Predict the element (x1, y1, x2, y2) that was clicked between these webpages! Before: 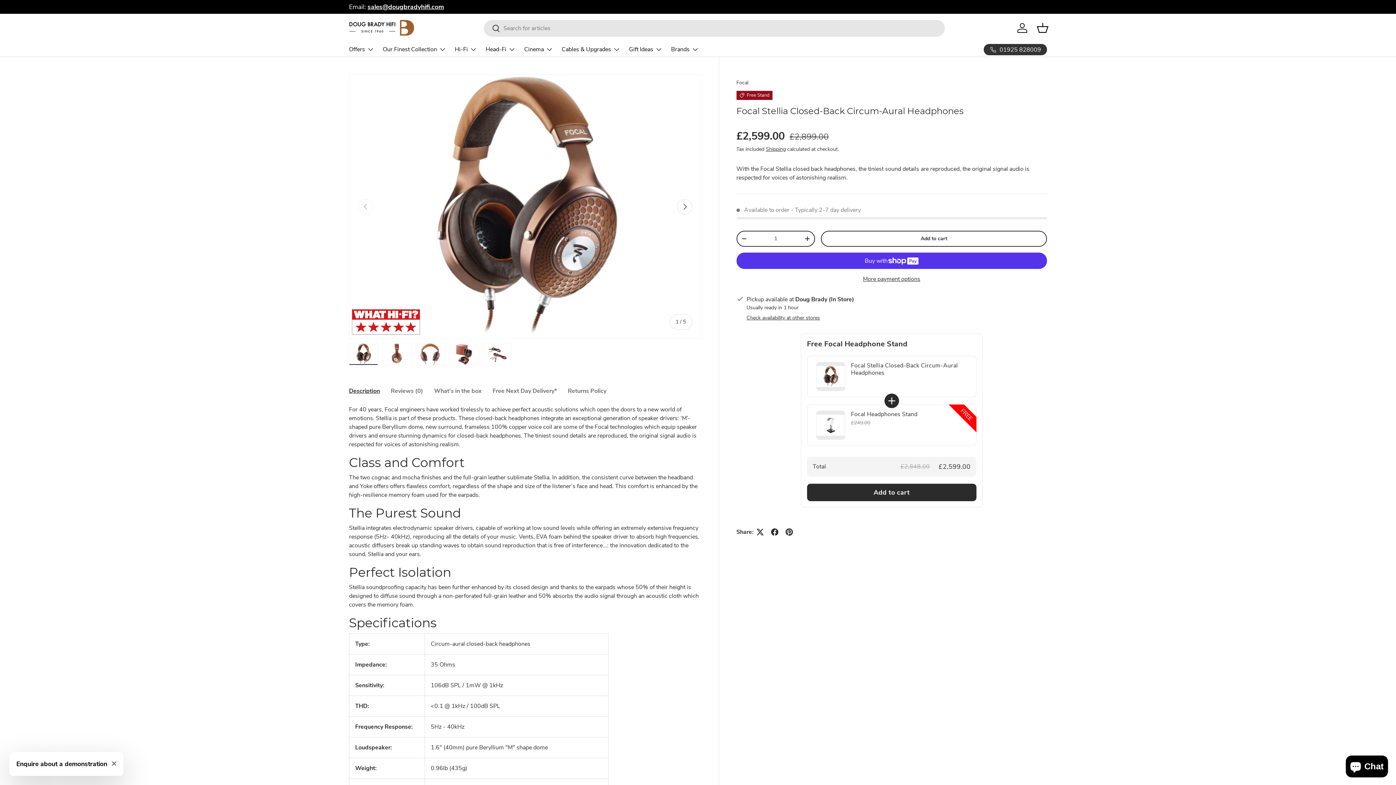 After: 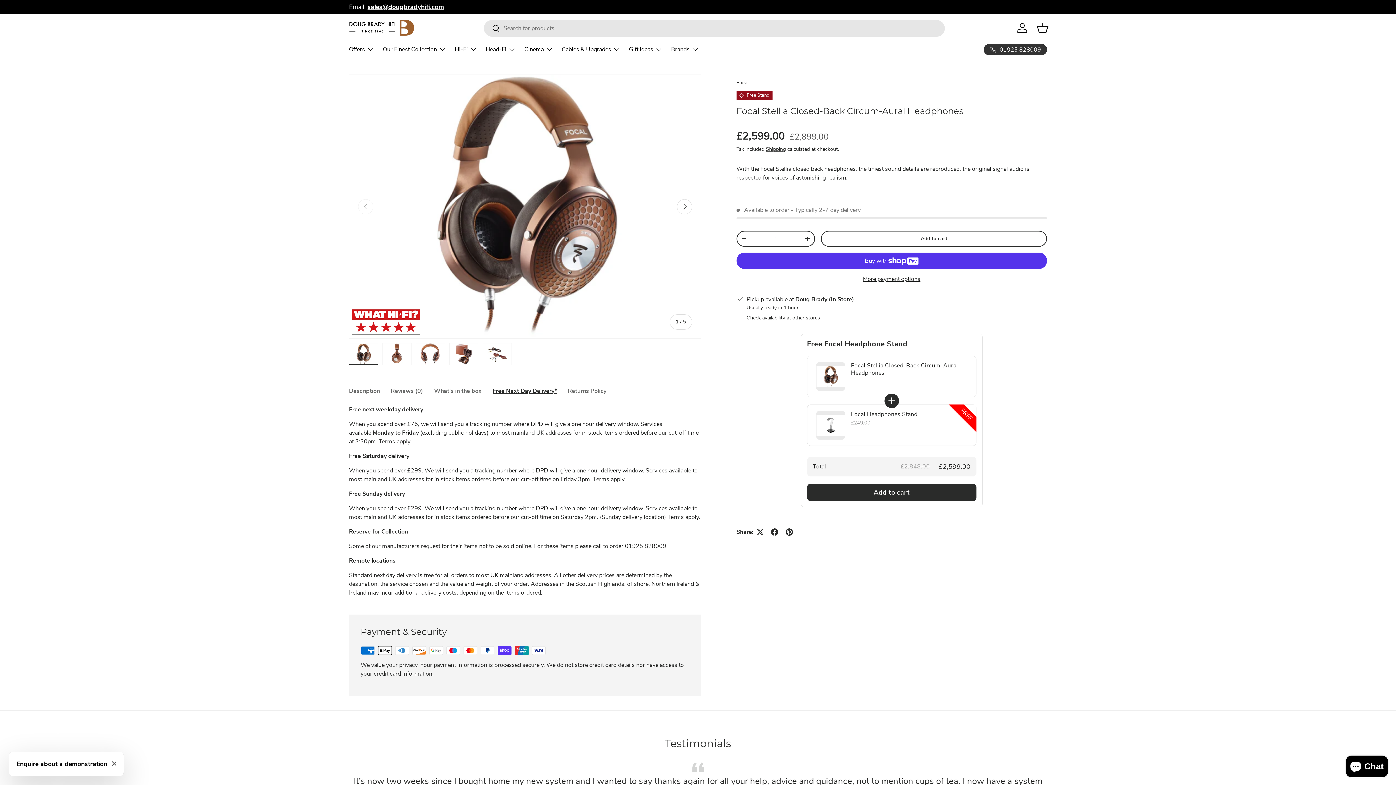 Action: bbox: (492, 382, 557, 399) label: Free Next Day Delivery*